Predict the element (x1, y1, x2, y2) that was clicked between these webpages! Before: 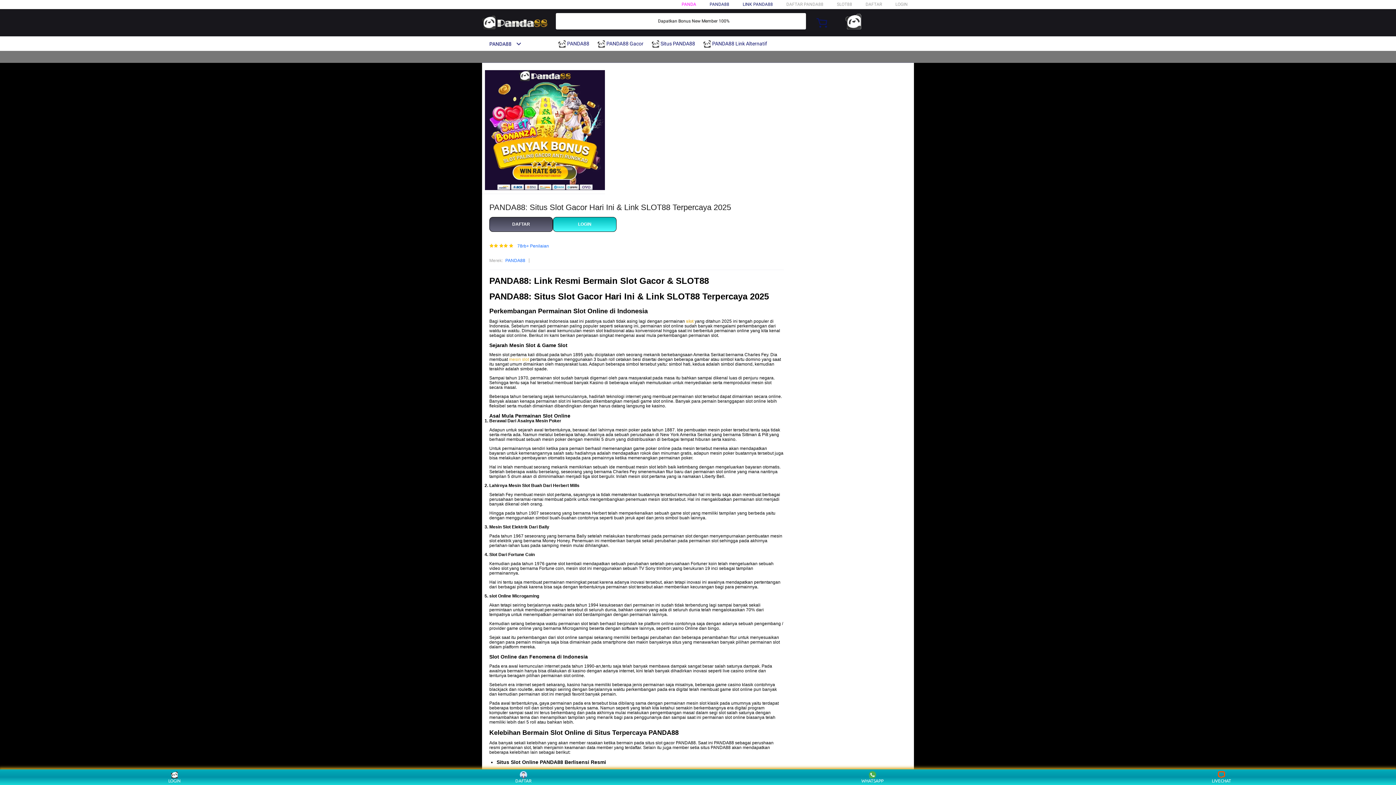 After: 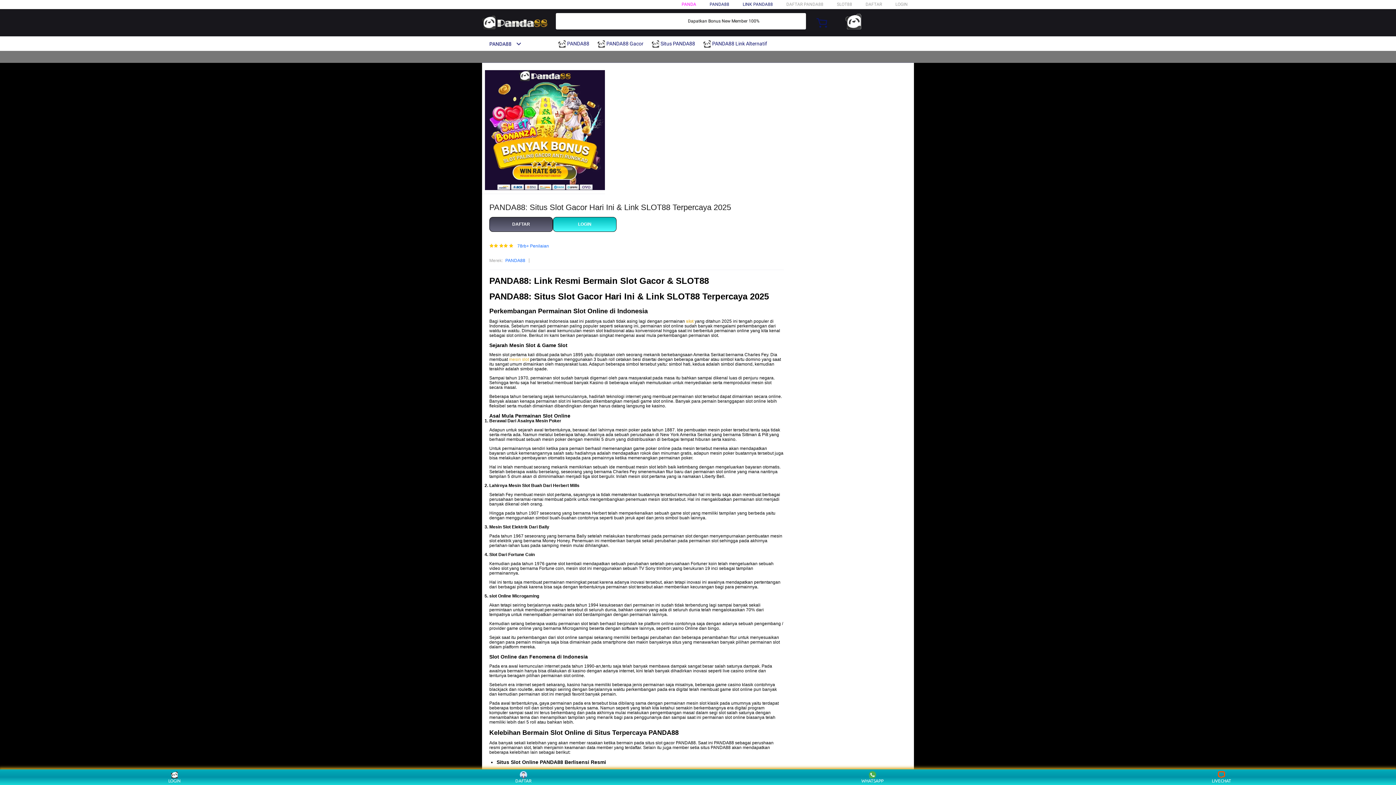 Action: label: LINK PANDA88 bbox: (742, 1, 773, 6)